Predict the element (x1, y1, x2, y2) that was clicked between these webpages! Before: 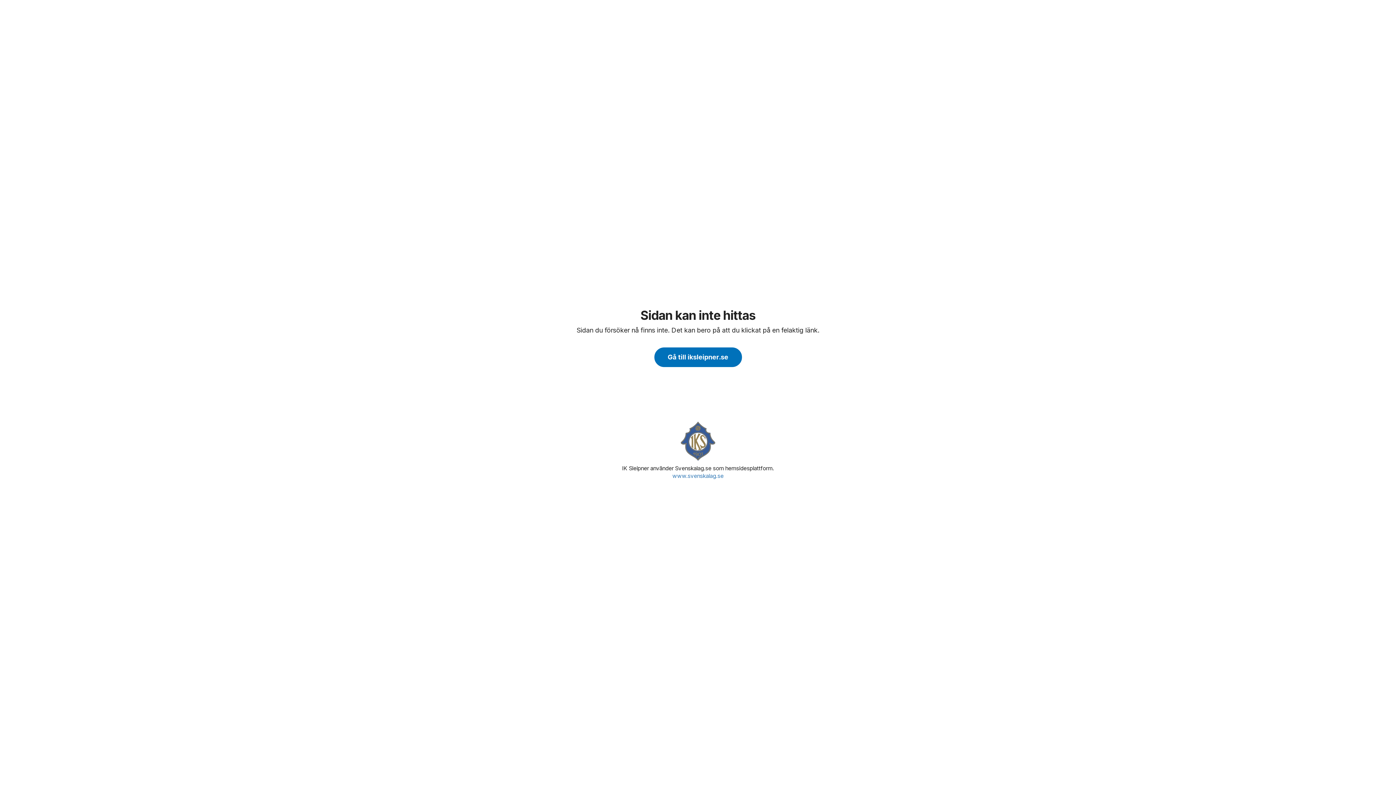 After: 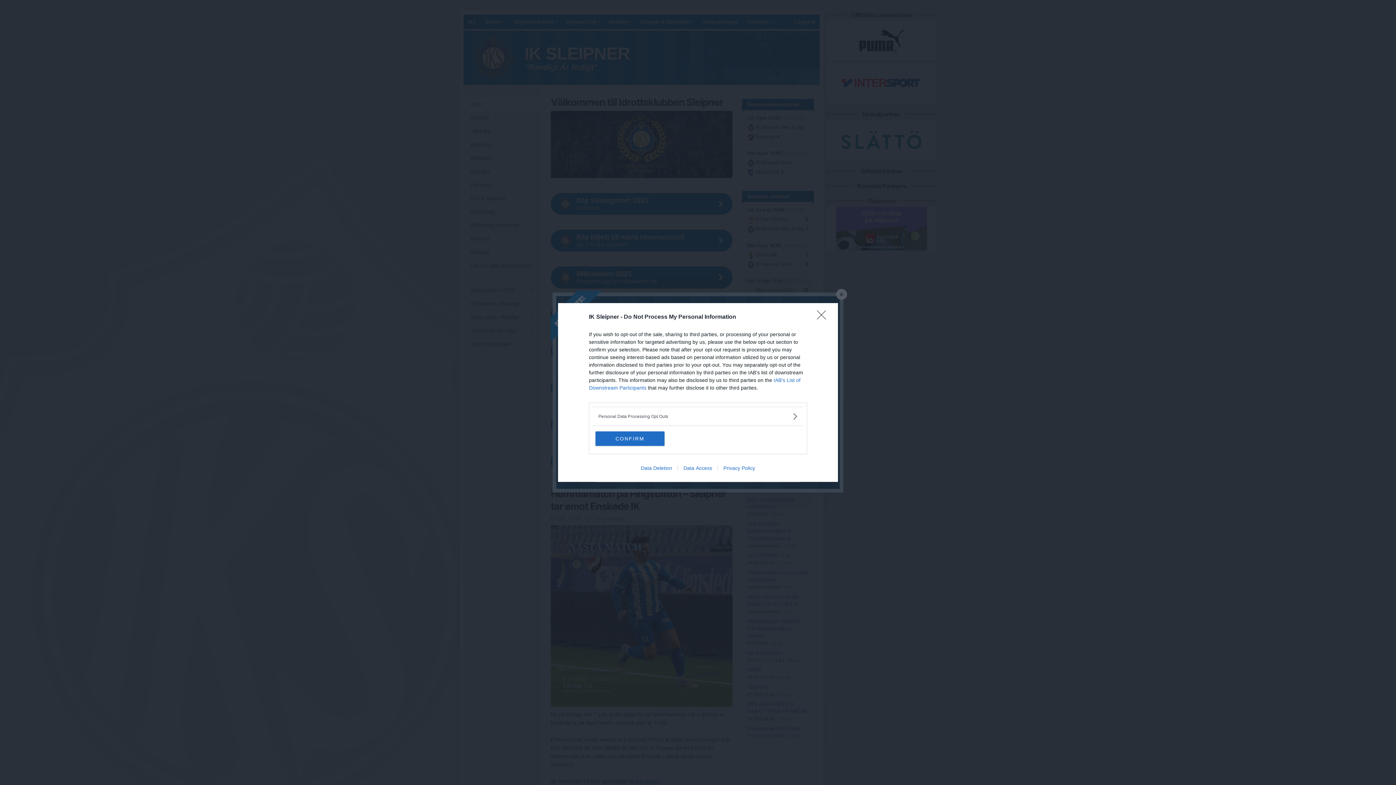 Action: bbox: (654, 347, 742, 367) label: Gå till iksleipner.se